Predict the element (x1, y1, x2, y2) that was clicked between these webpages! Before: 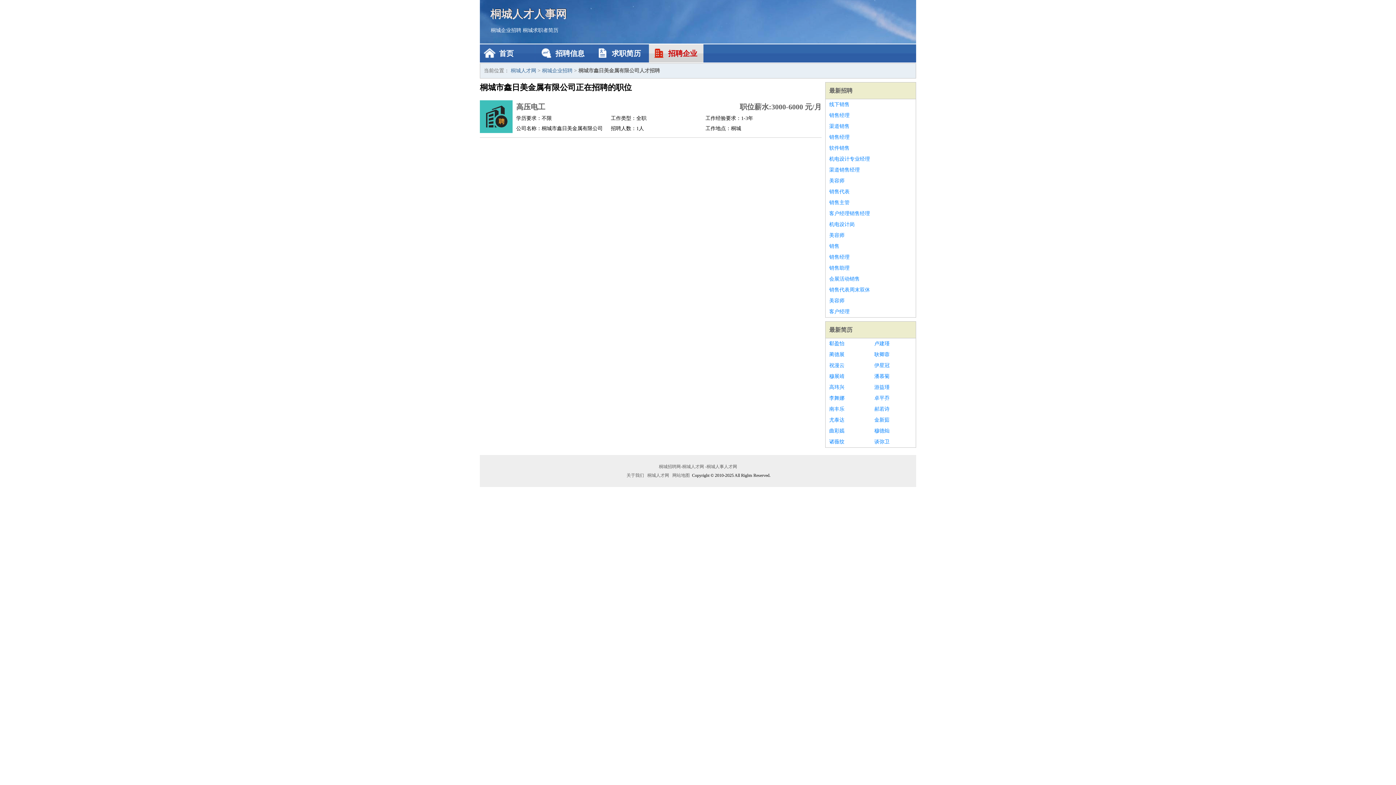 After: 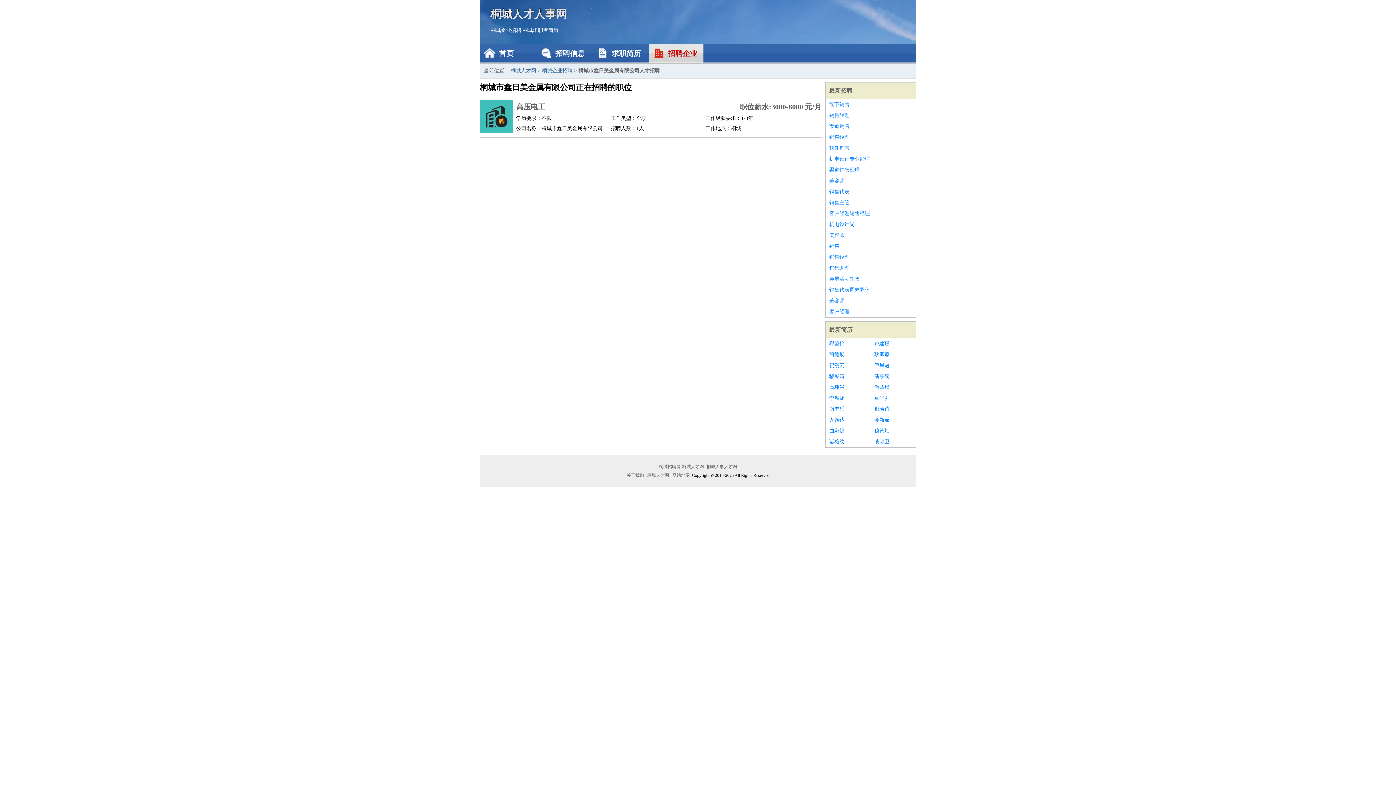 Action: label: 郗盈怡 bbox: (829, 338, 867, 349)